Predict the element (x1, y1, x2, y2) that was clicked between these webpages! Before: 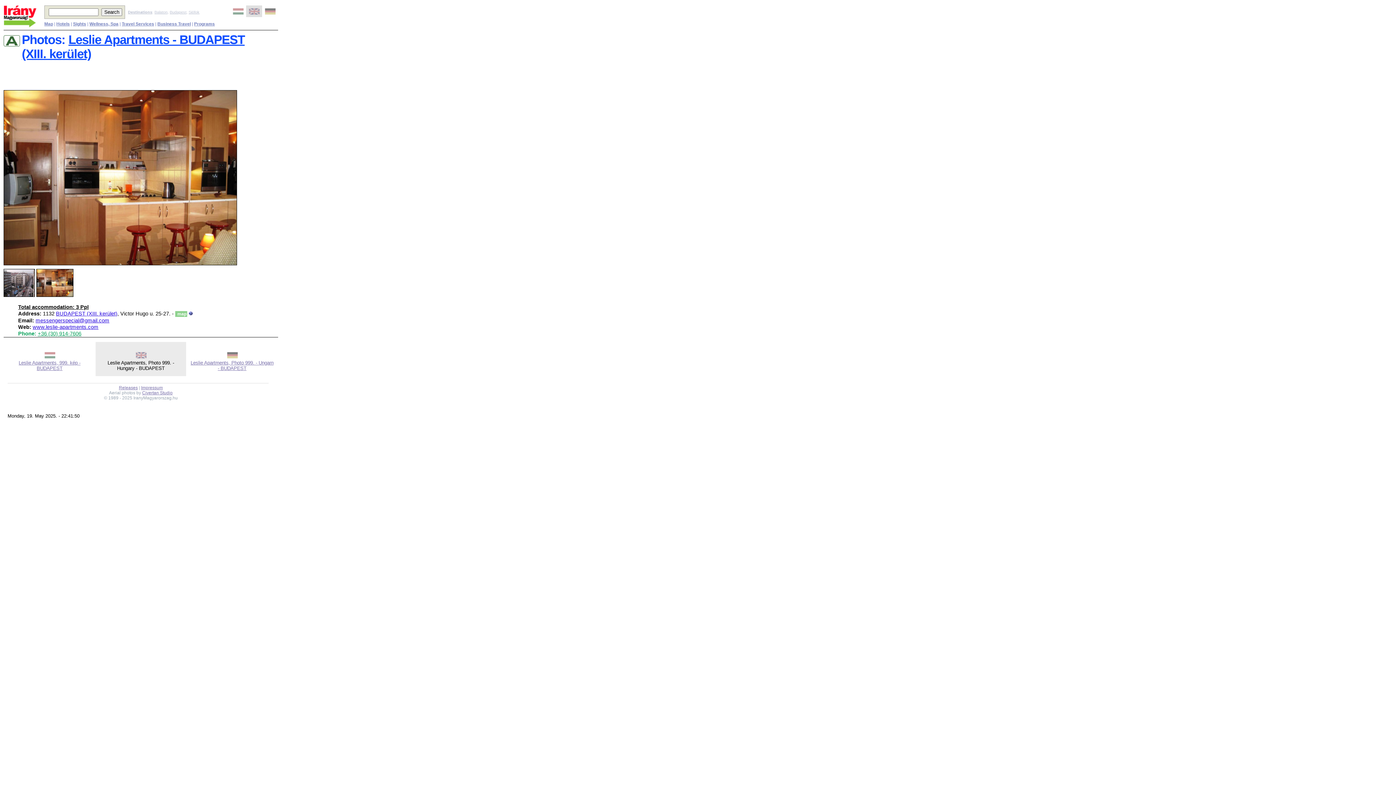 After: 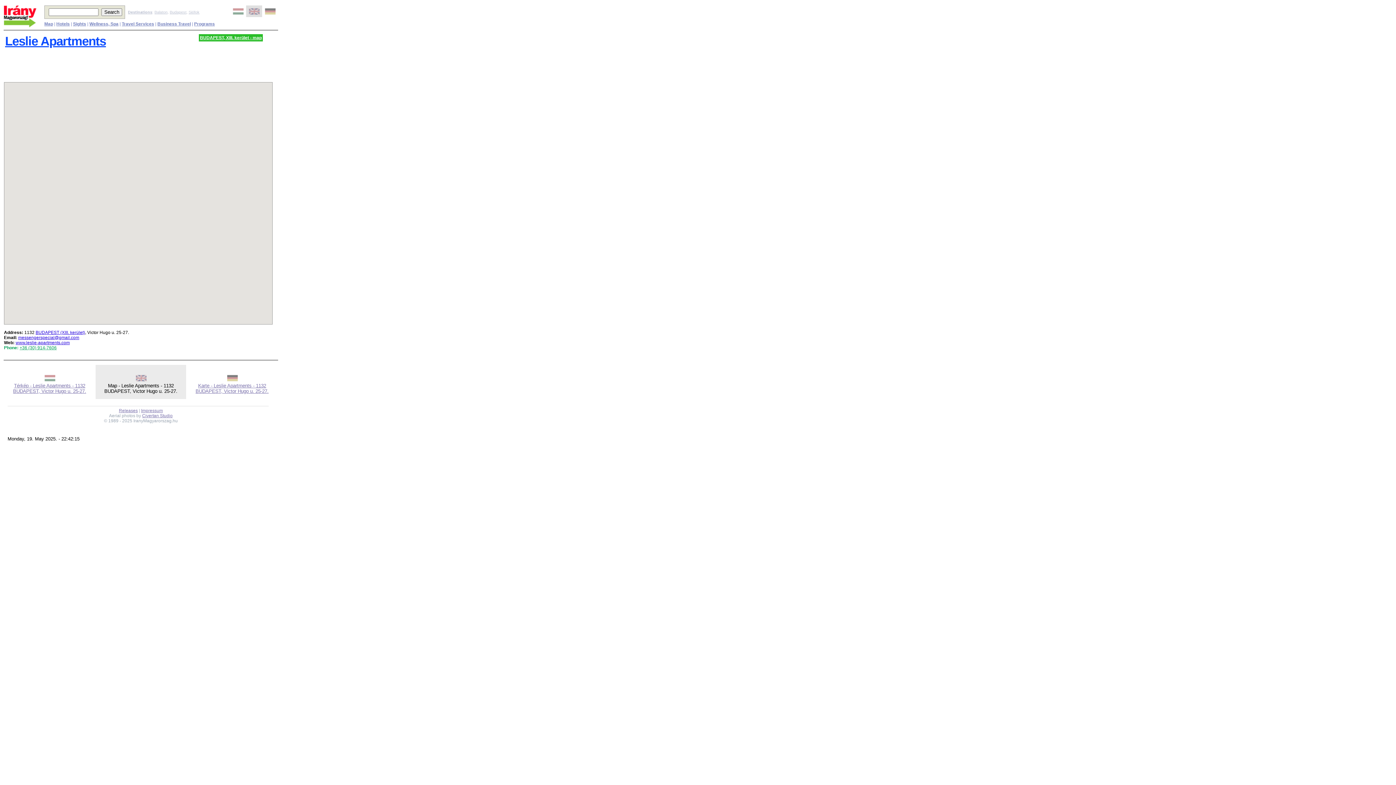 Action: label:  map bbox: (175, 311, 187, 317)